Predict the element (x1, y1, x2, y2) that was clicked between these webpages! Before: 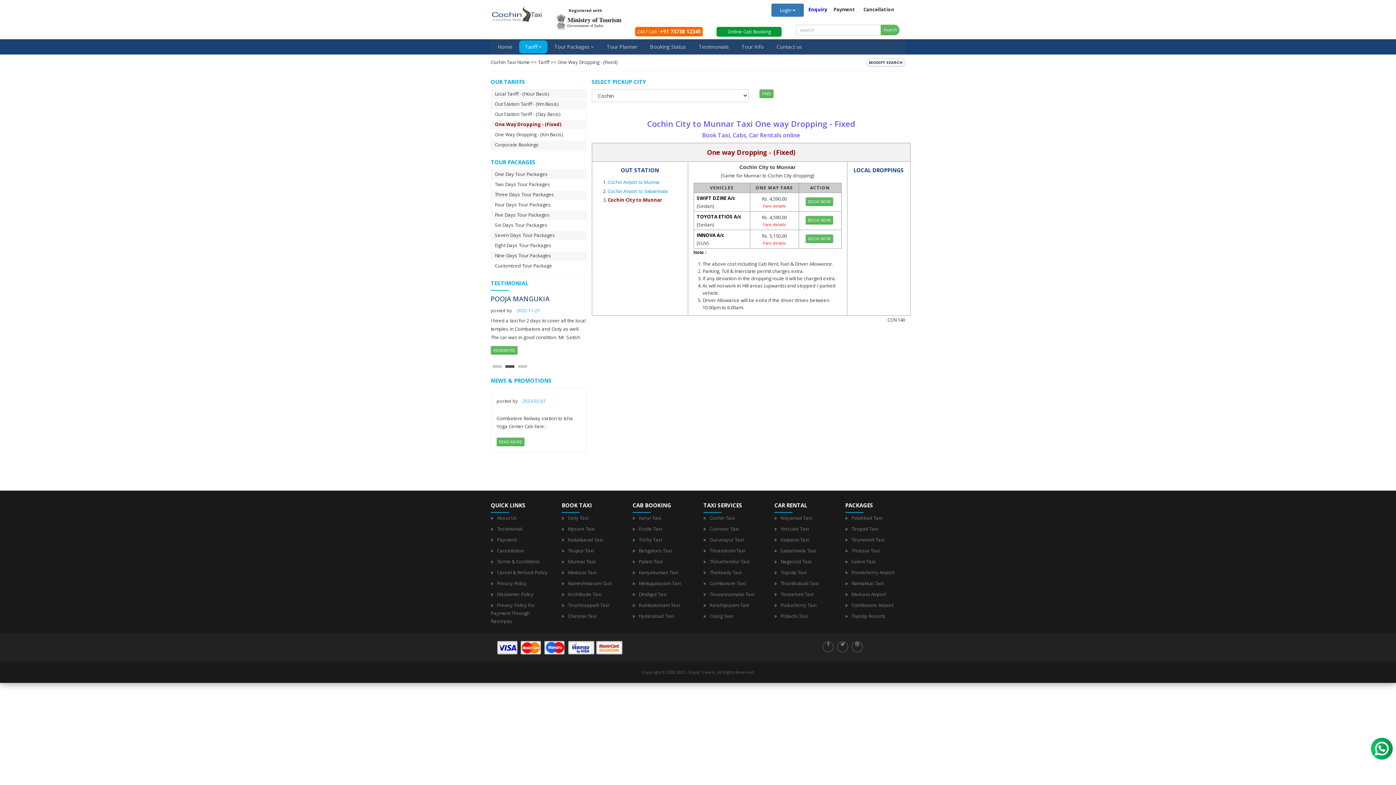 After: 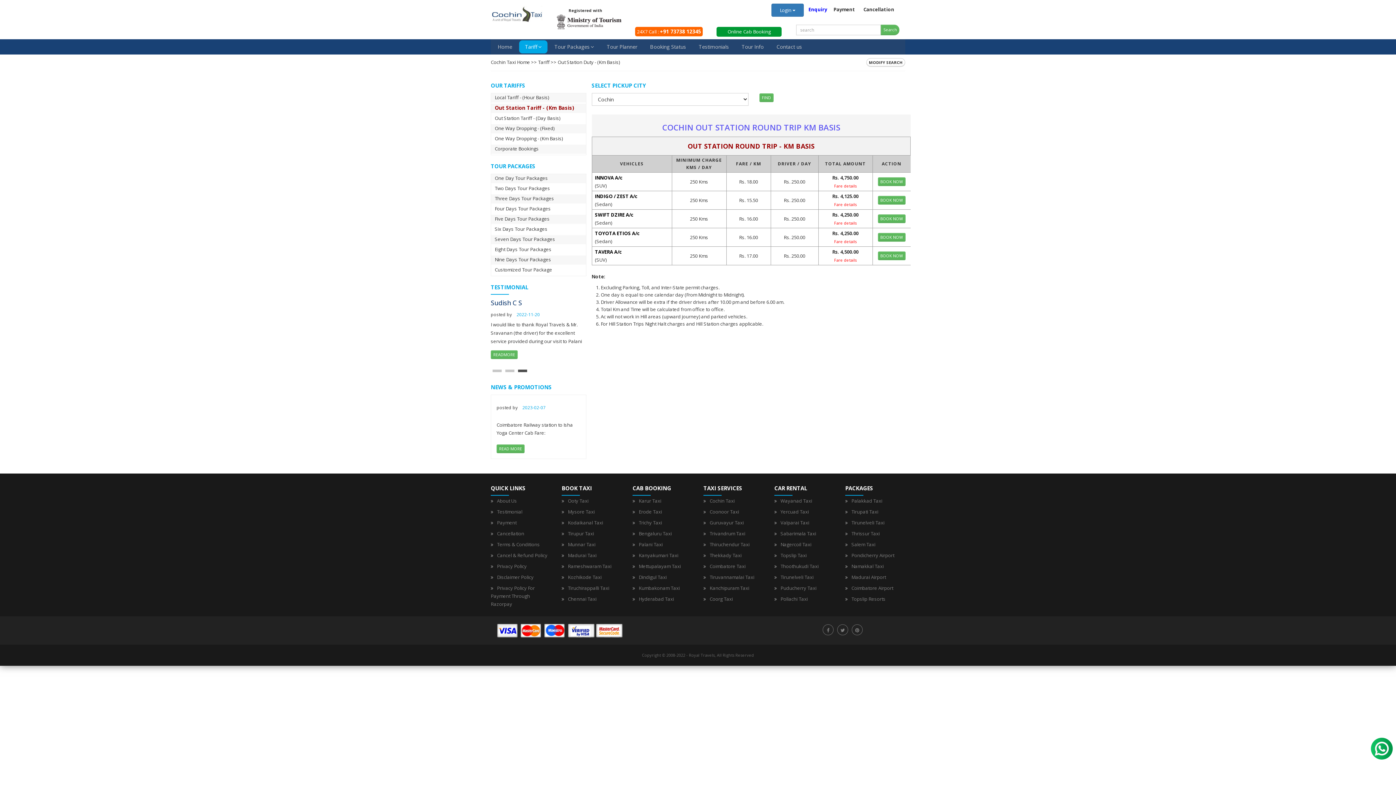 Action: label: Out Station Tariff - (Km Basis) bbox: (494, 100, 558, 107)